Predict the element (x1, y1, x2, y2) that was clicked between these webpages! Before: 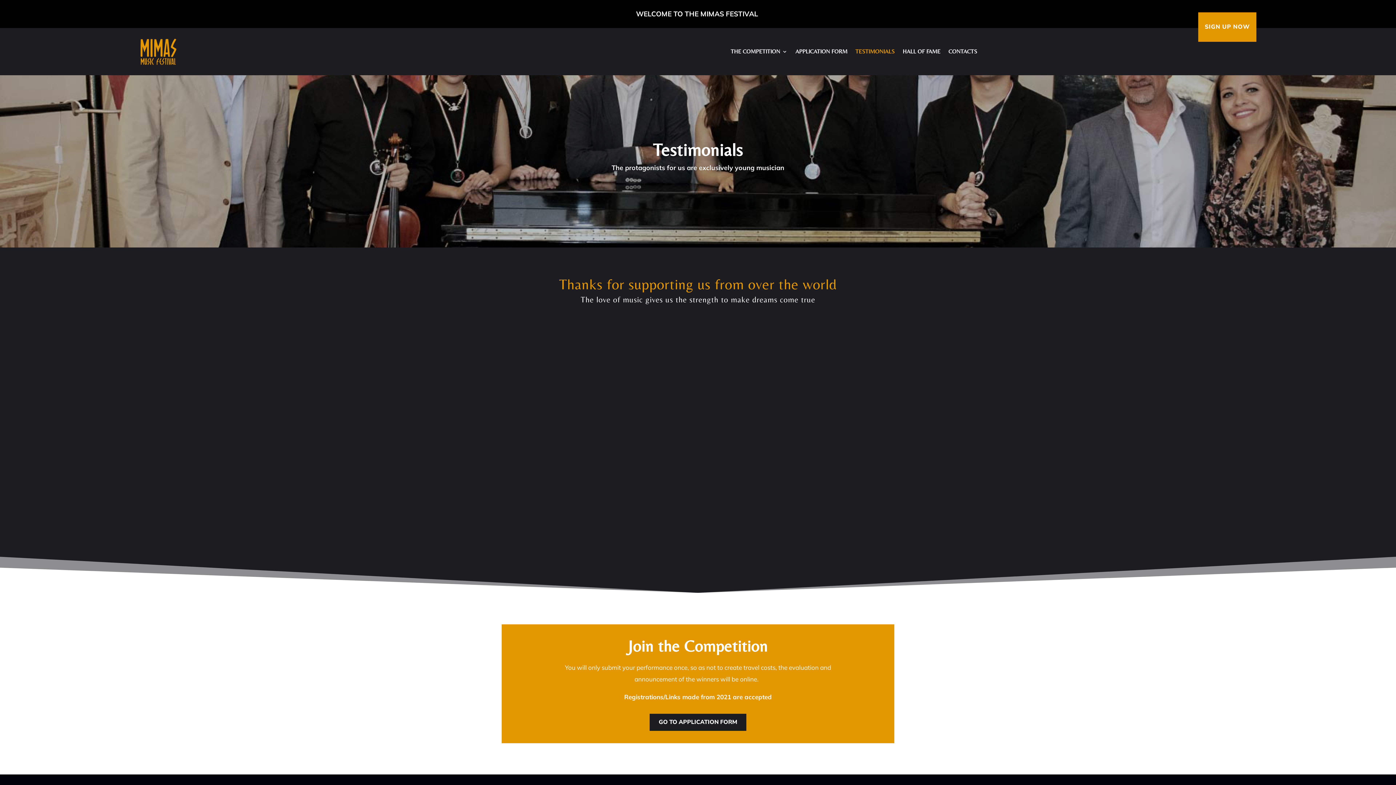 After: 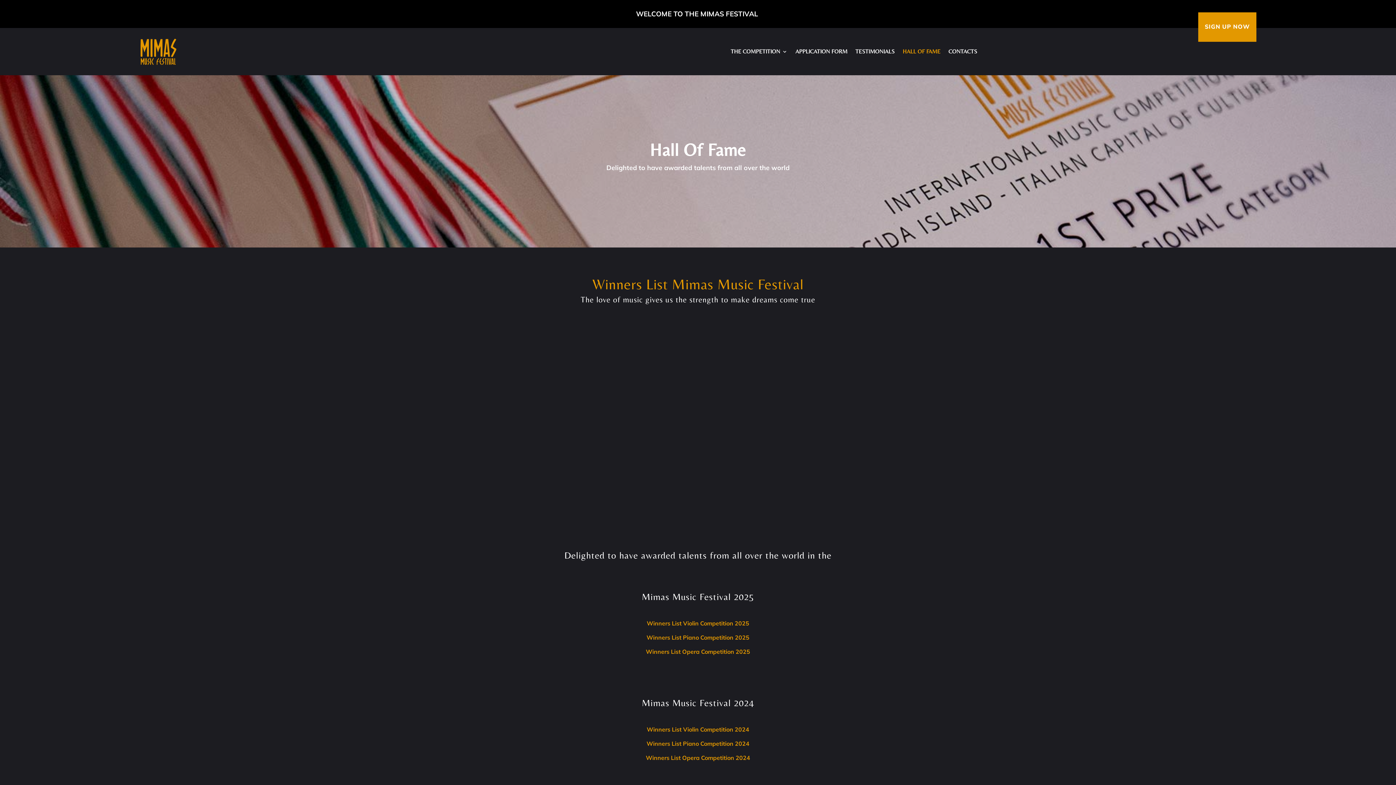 Action: label: HALL OF FAME bbox: (902, 37, 940, 65)